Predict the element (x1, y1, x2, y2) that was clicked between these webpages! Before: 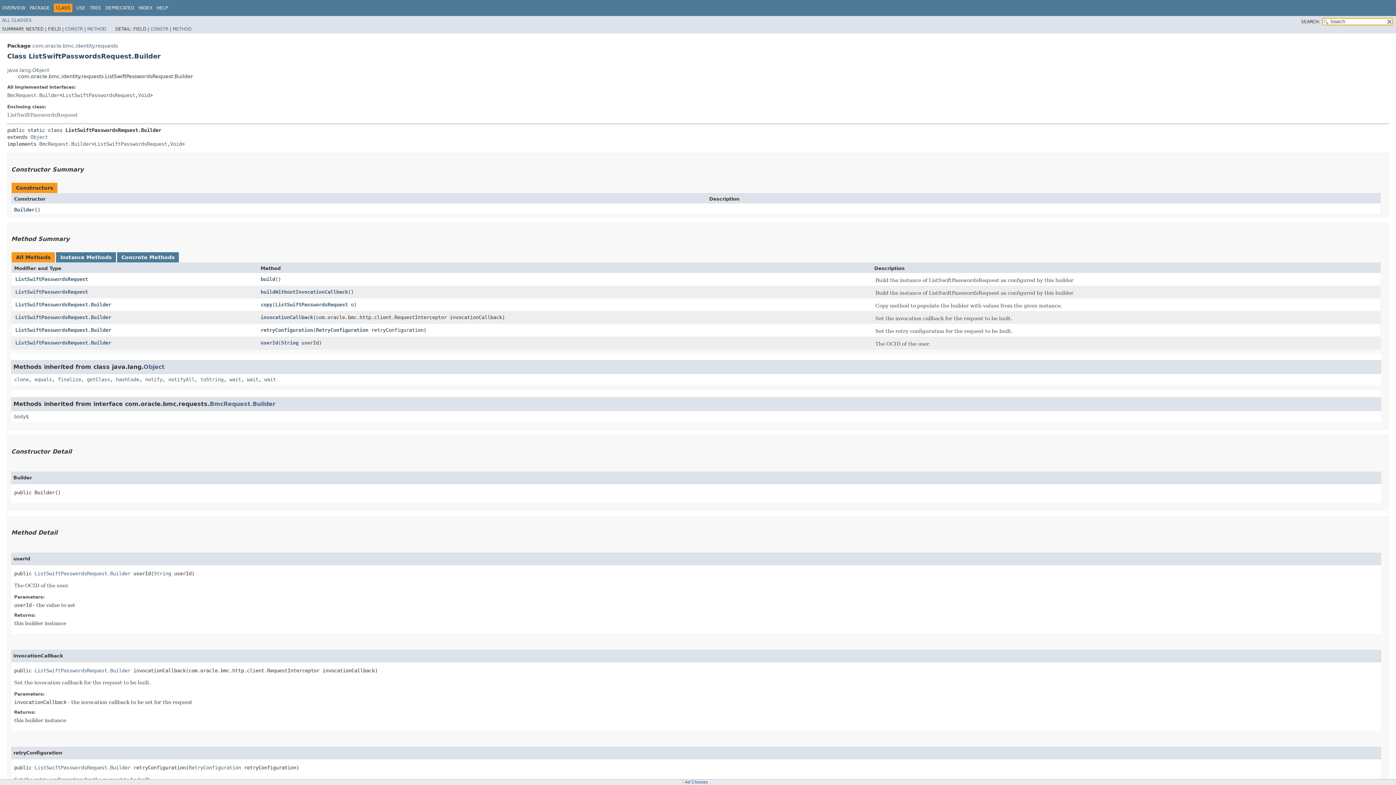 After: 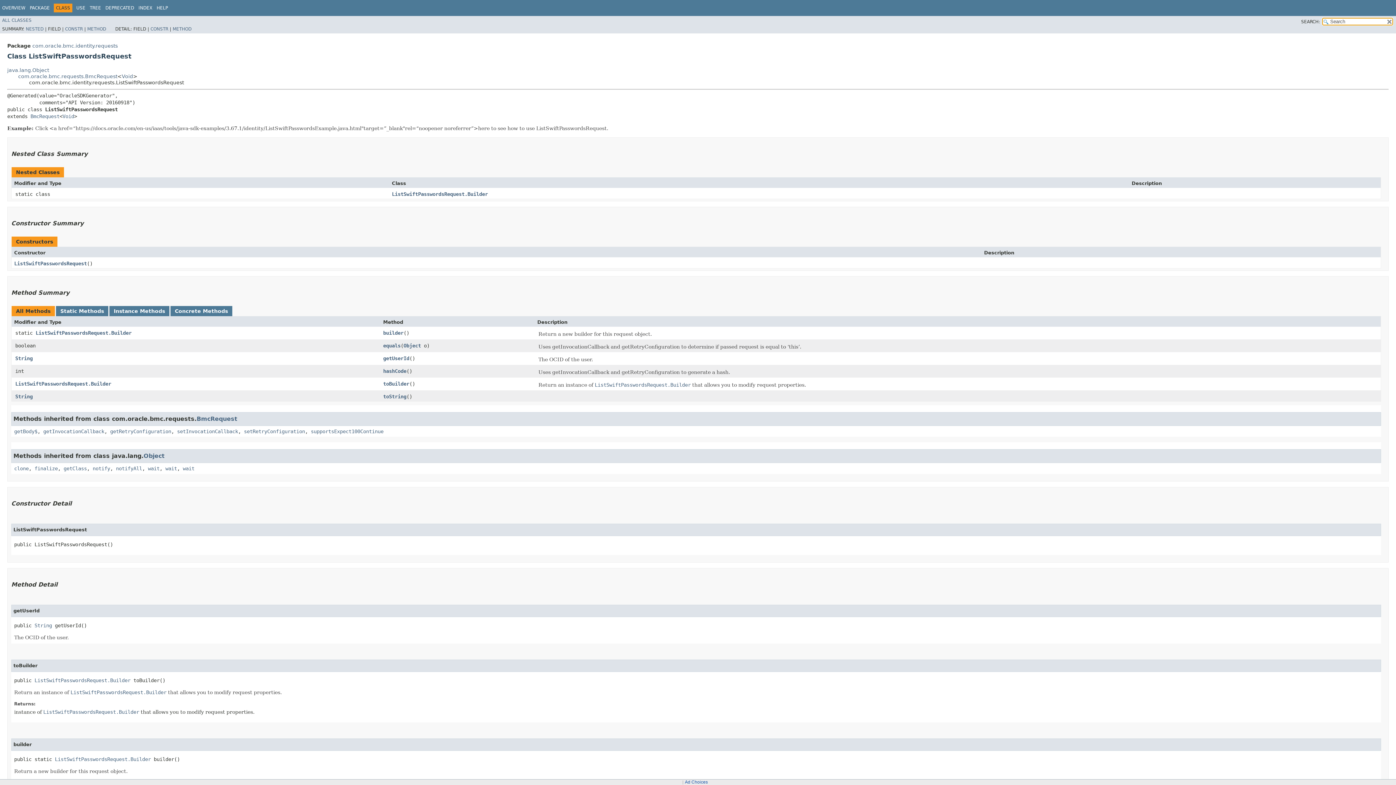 Action: bbox: (15, 276, 88, 282) label: ListSwiftPasswordsRequest